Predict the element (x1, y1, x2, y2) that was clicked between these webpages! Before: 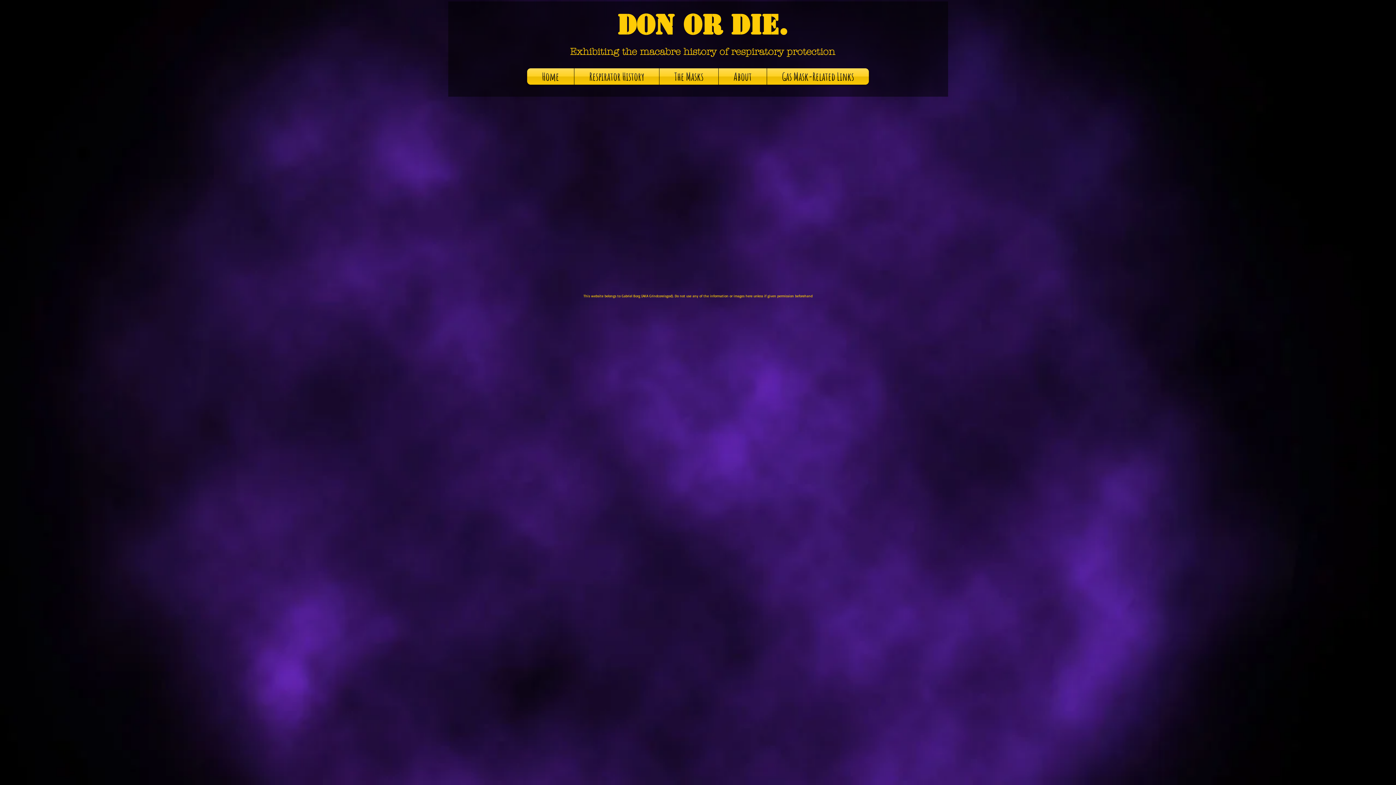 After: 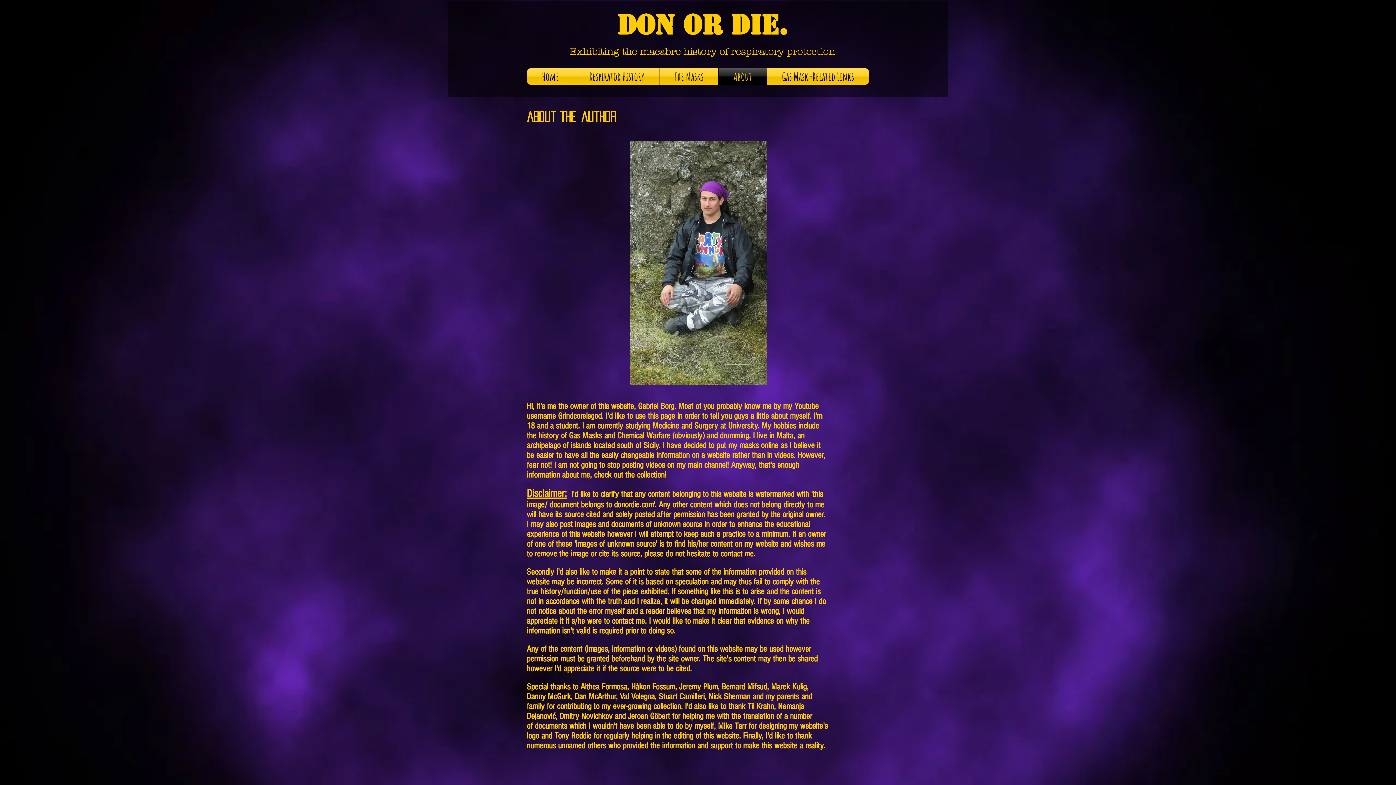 Action: label: About bbox: (718, 68, 766, 84)